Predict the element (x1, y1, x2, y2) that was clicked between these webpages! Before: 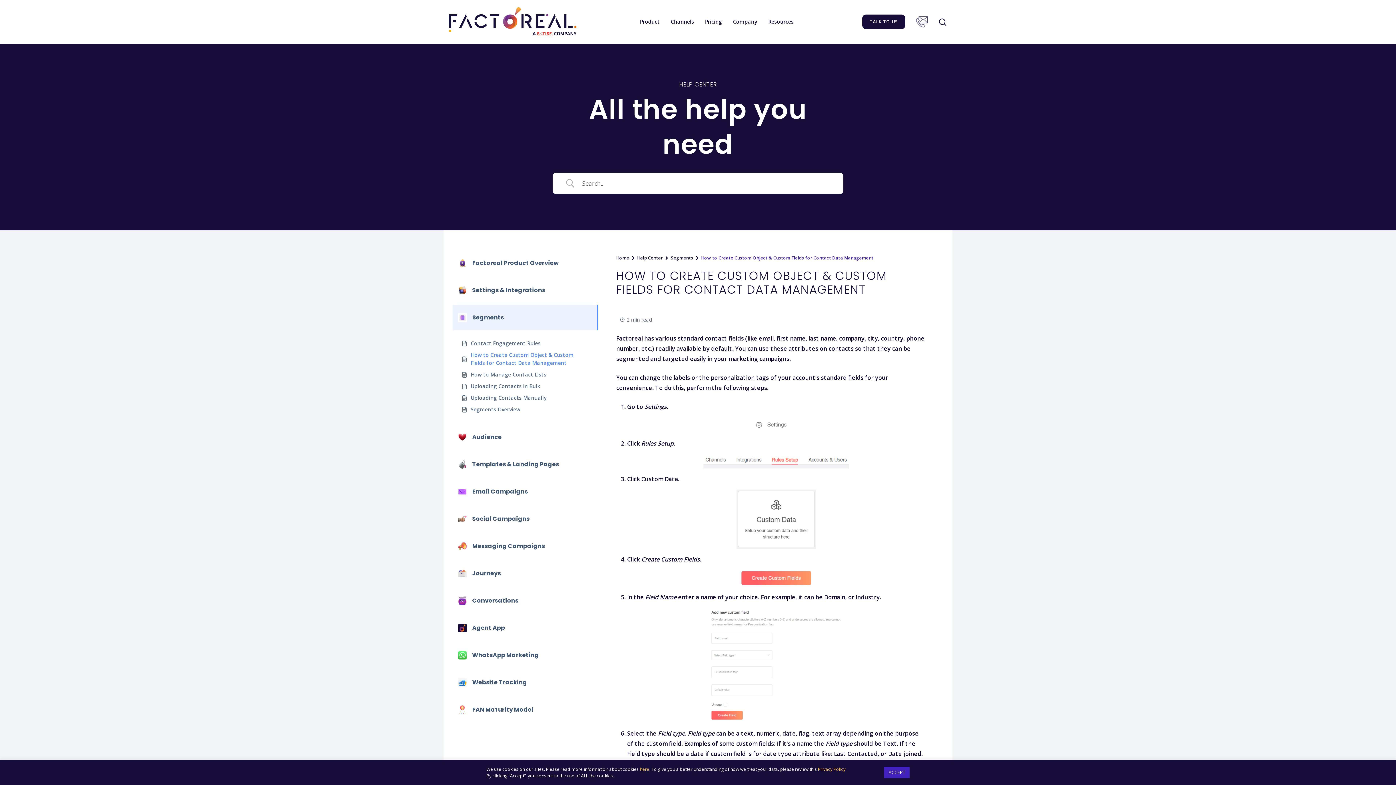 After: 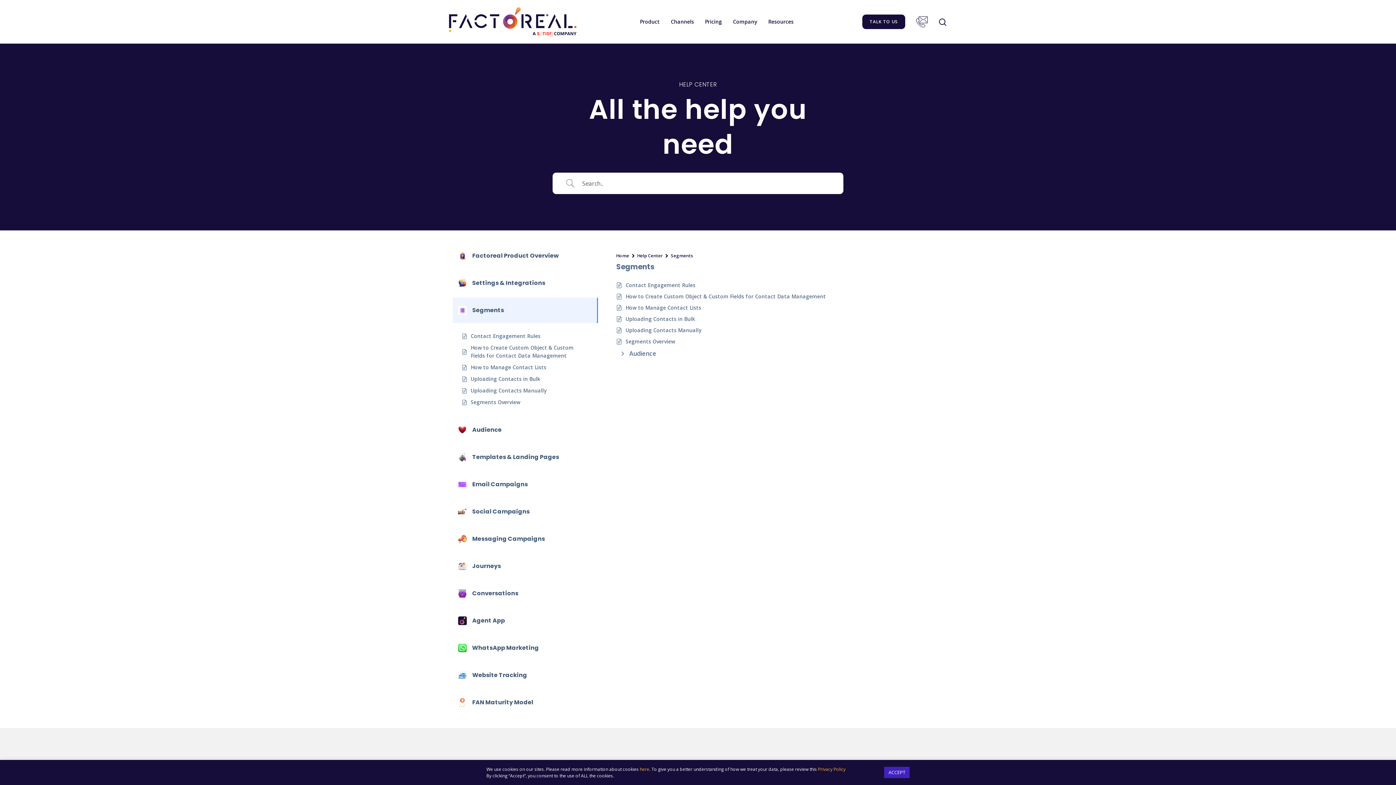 Action: bbox: (671, 254, 693, 261) label: Segments